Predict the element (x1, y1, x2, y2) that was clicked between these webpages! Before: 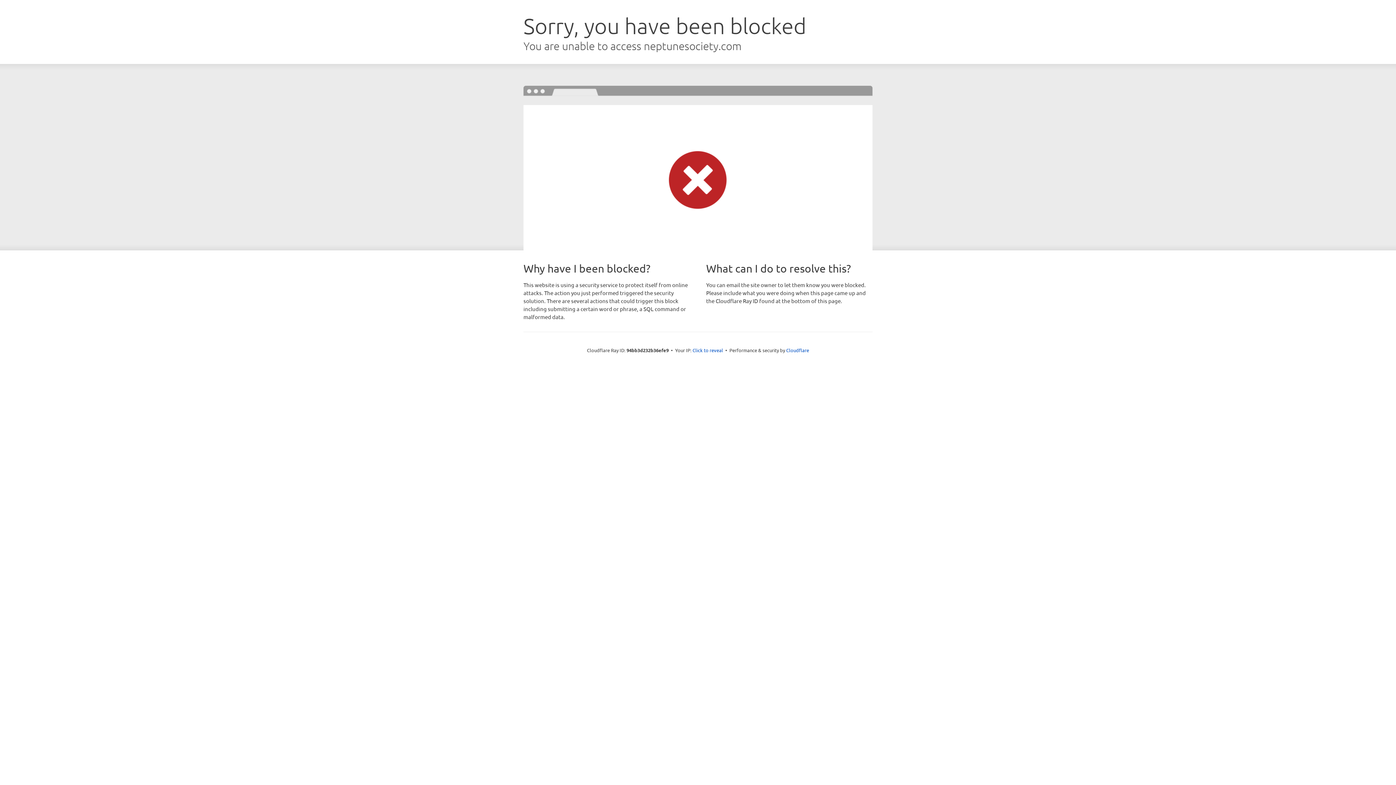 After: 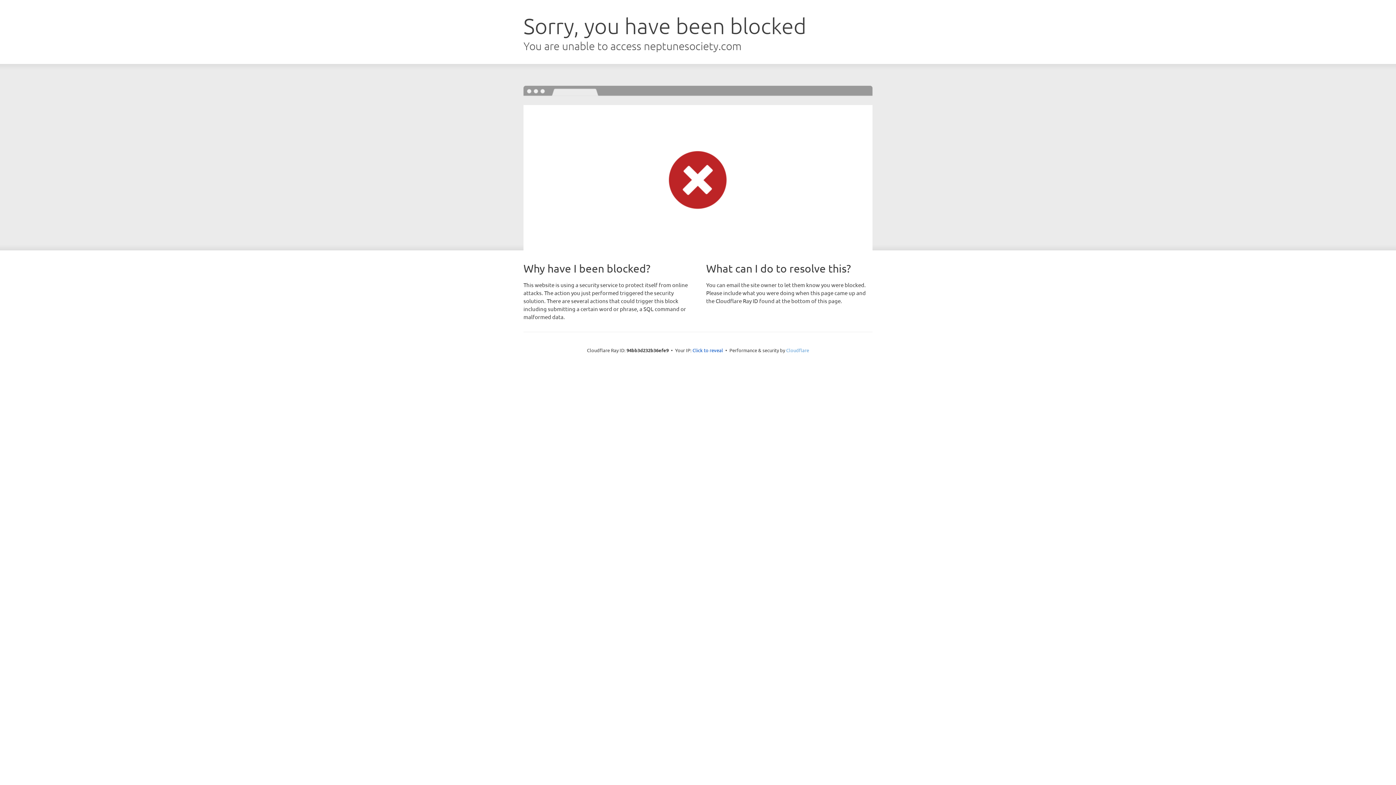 Action: bbox: (786, 347, 809, 353) label: Cloudflare